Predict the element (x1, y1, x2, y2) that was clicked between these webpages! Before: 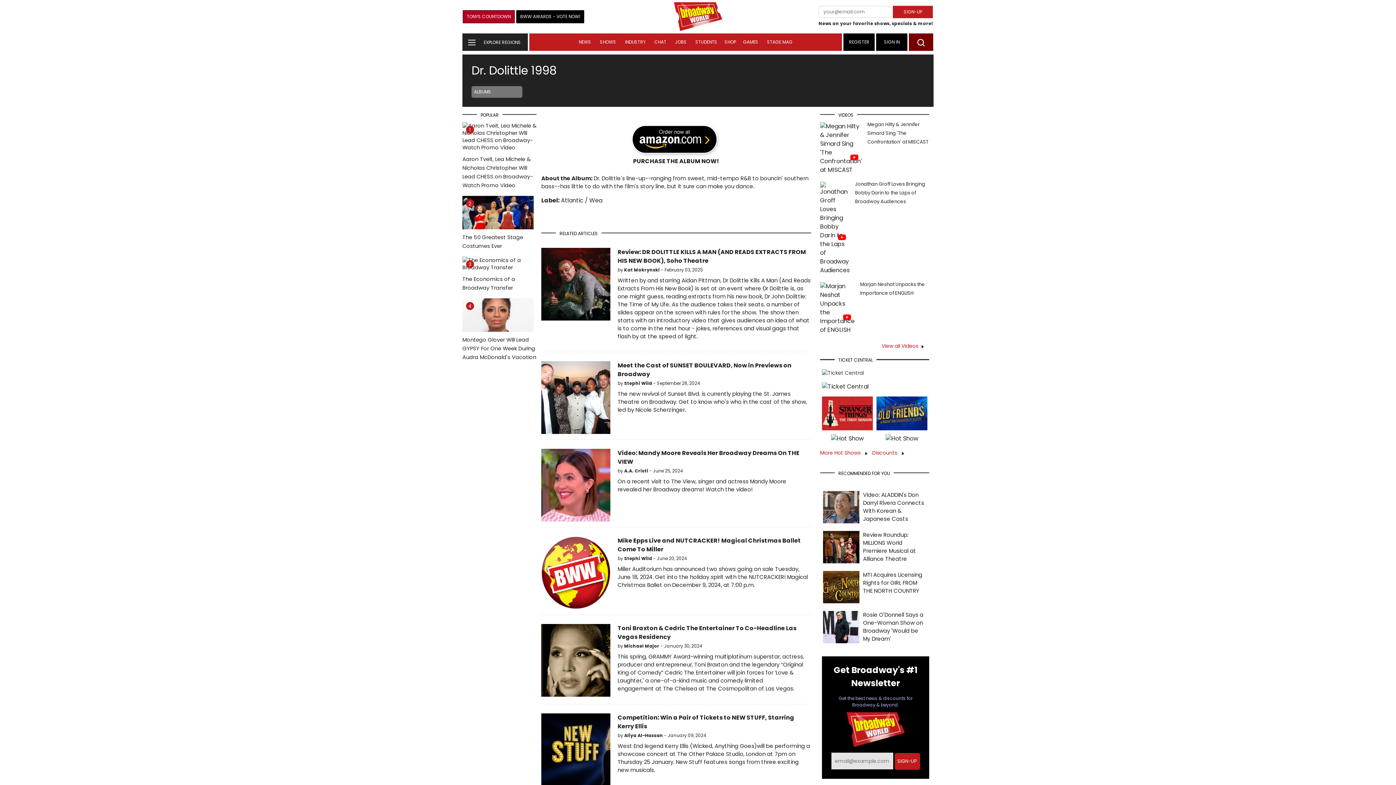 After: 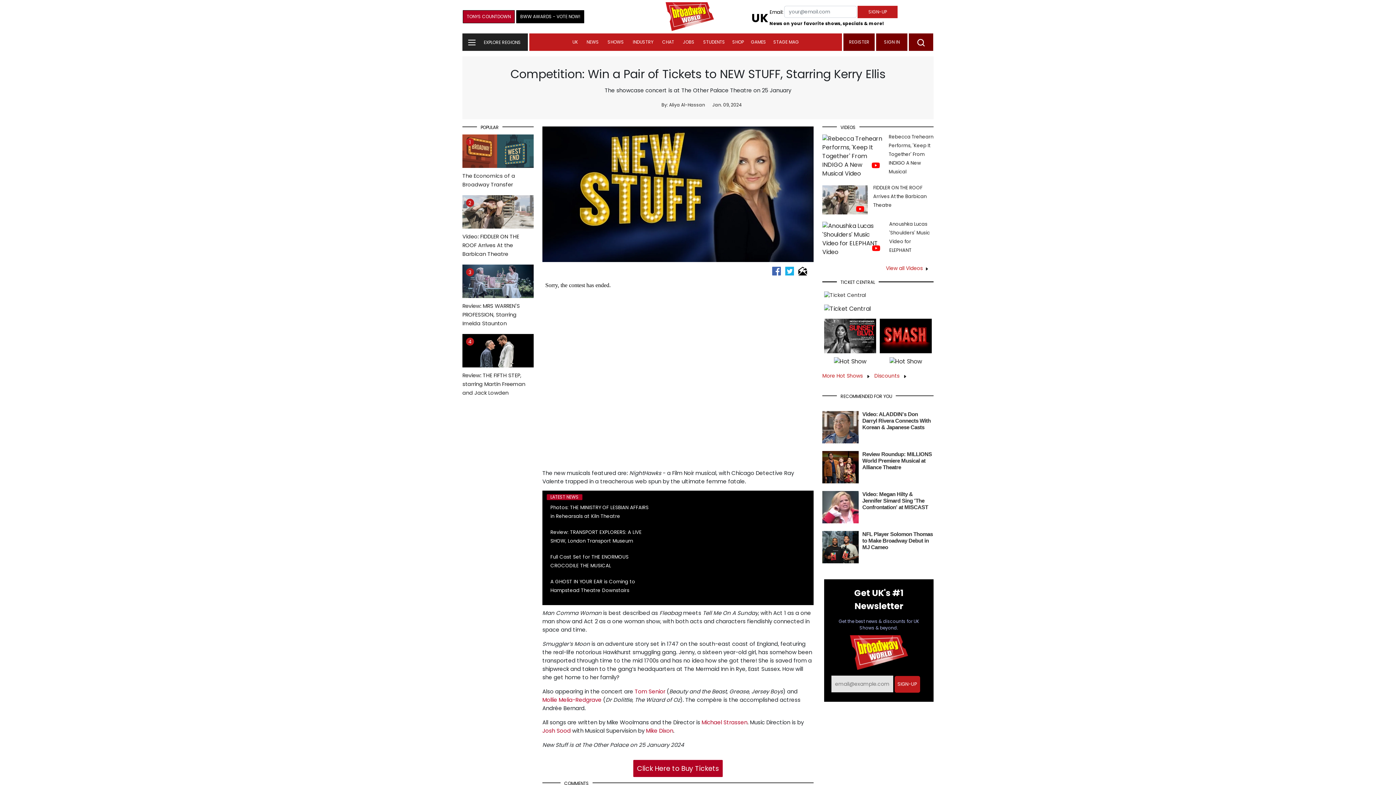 Action: bbox: (541, 745, 614, 754)